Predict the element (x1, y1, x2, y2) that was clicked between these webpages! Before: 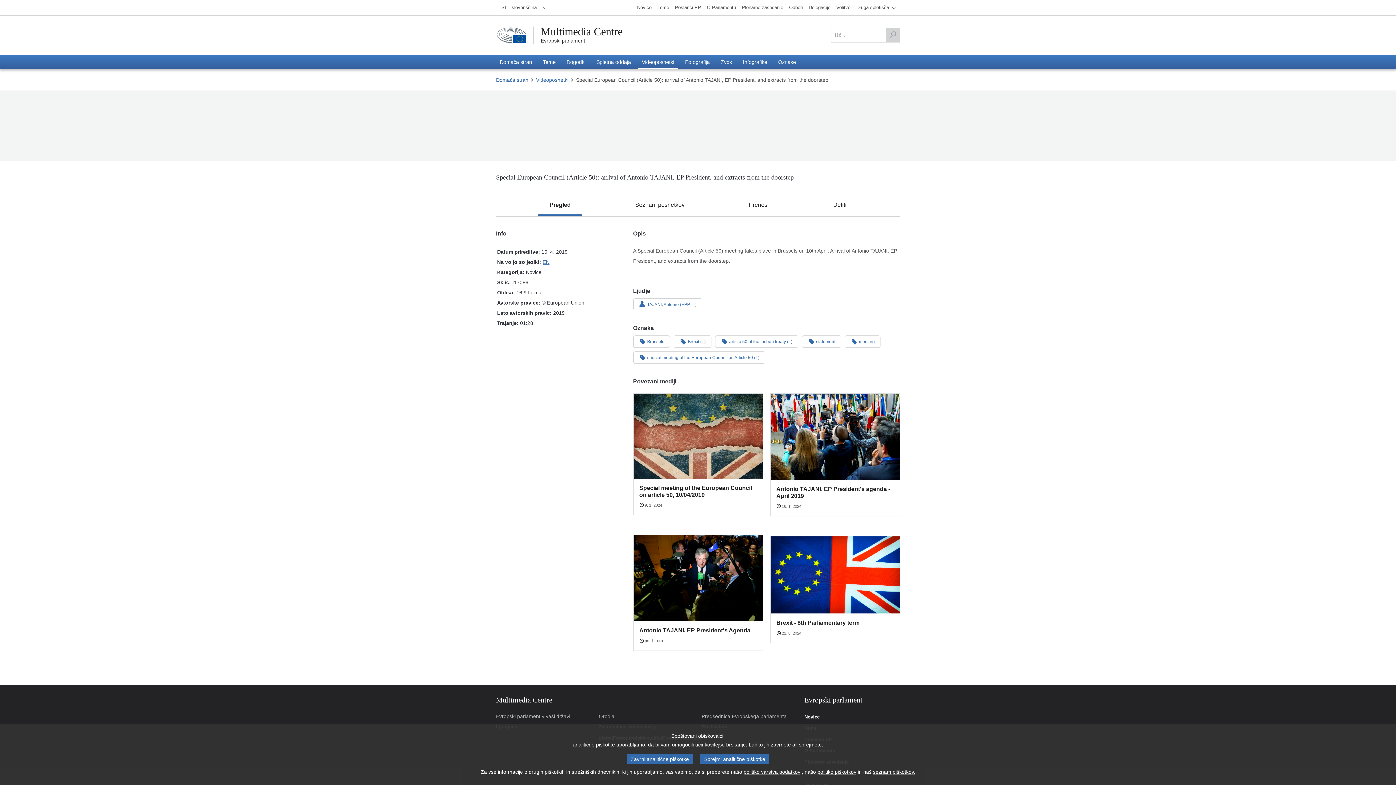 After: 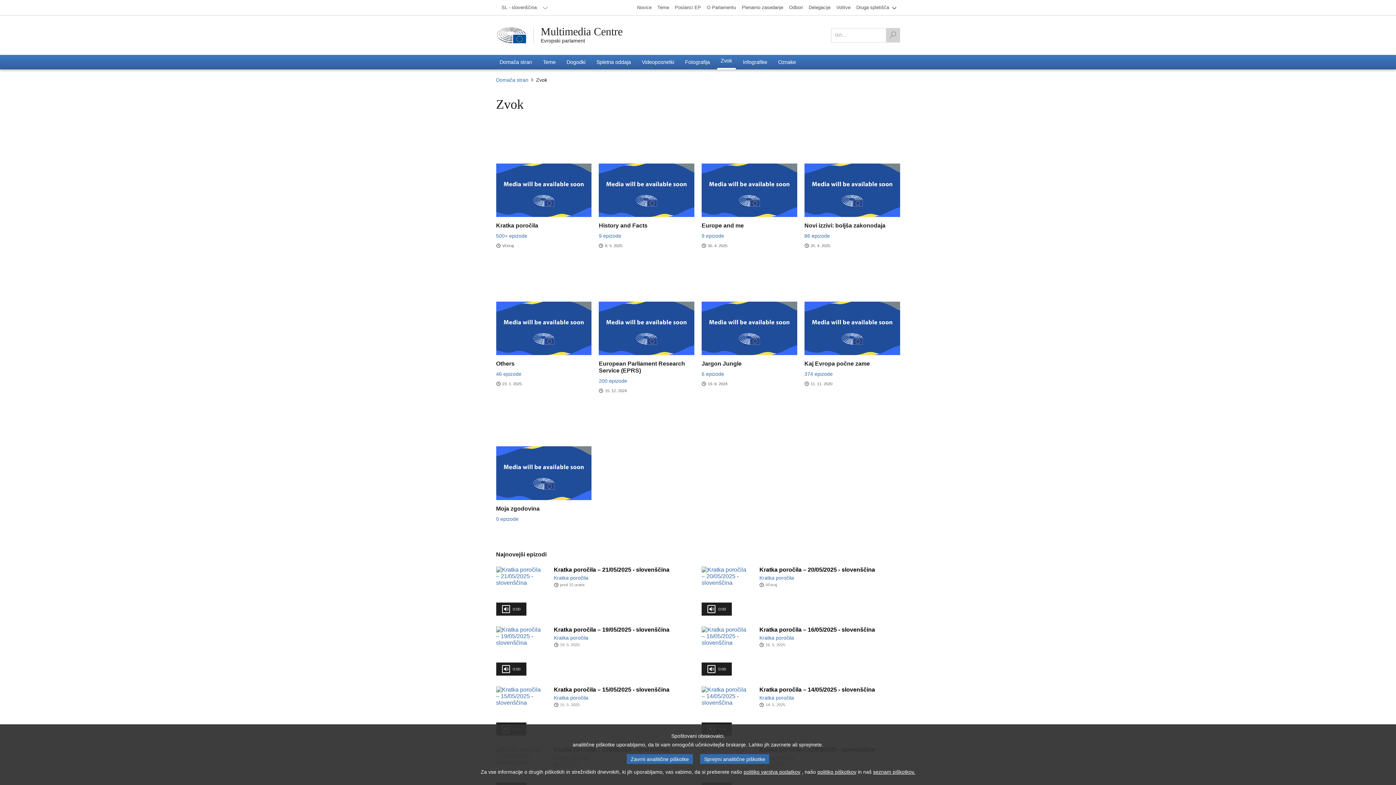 Action: bbox: (717, 54, 735, 69) label: Zvok